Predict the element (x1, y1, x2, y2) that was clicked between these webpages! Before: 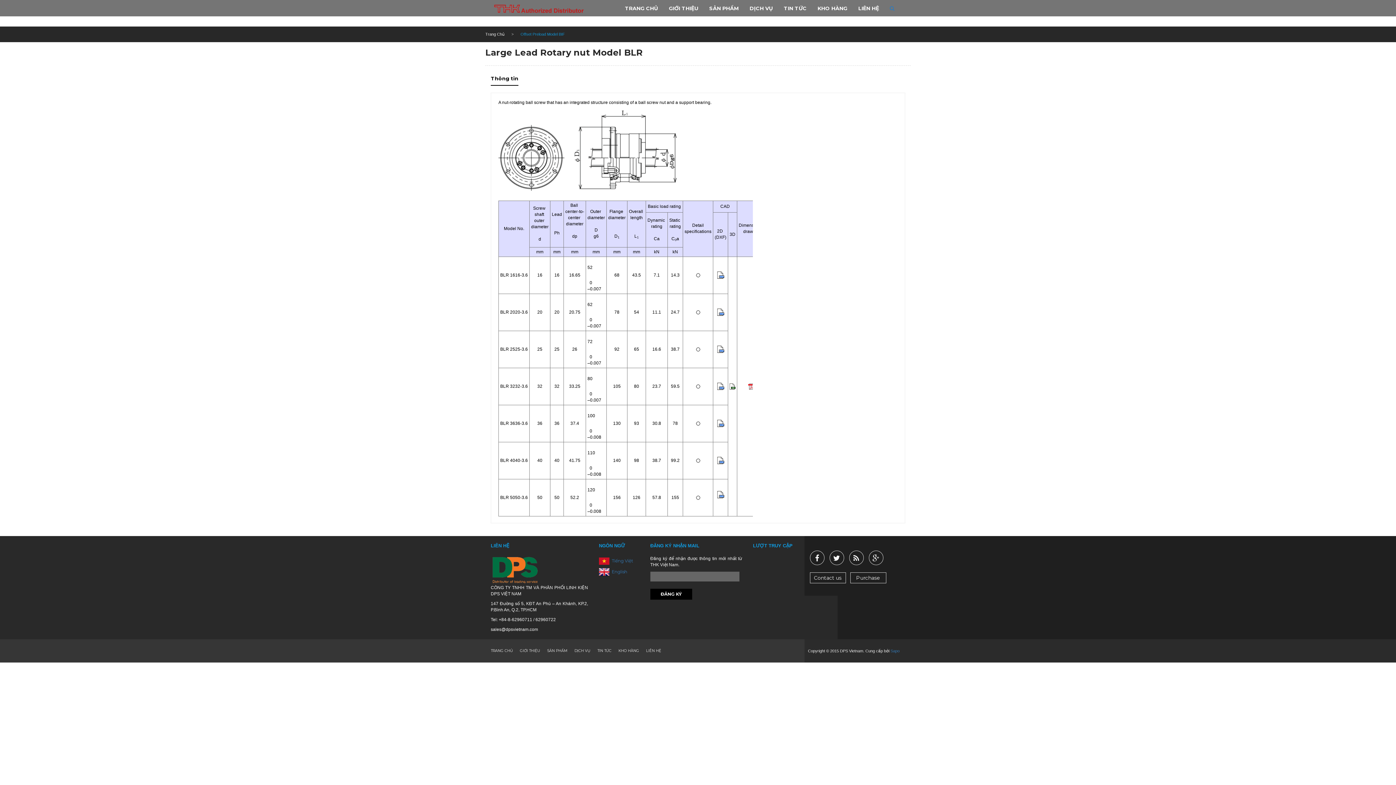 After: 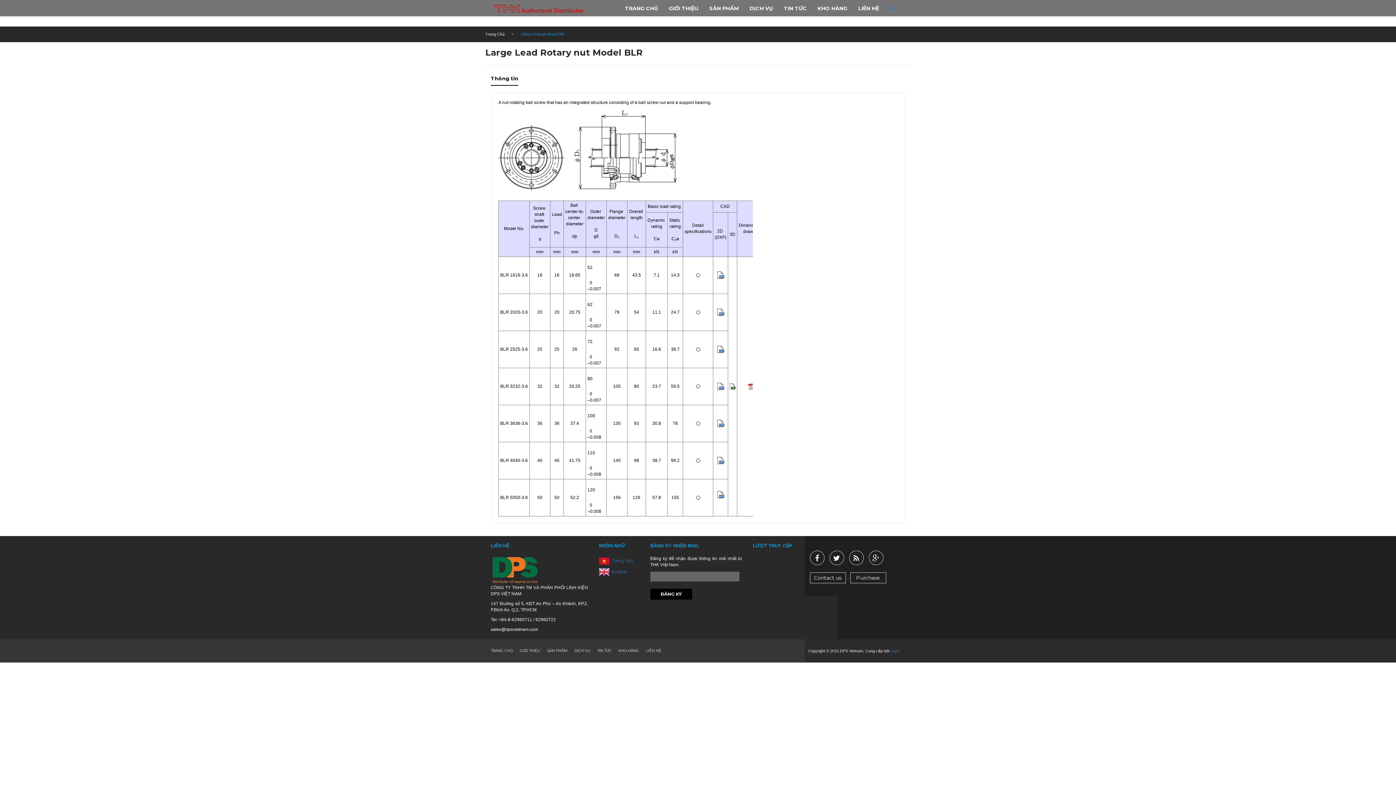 Action: bbox: (695, 495, 700, 500)